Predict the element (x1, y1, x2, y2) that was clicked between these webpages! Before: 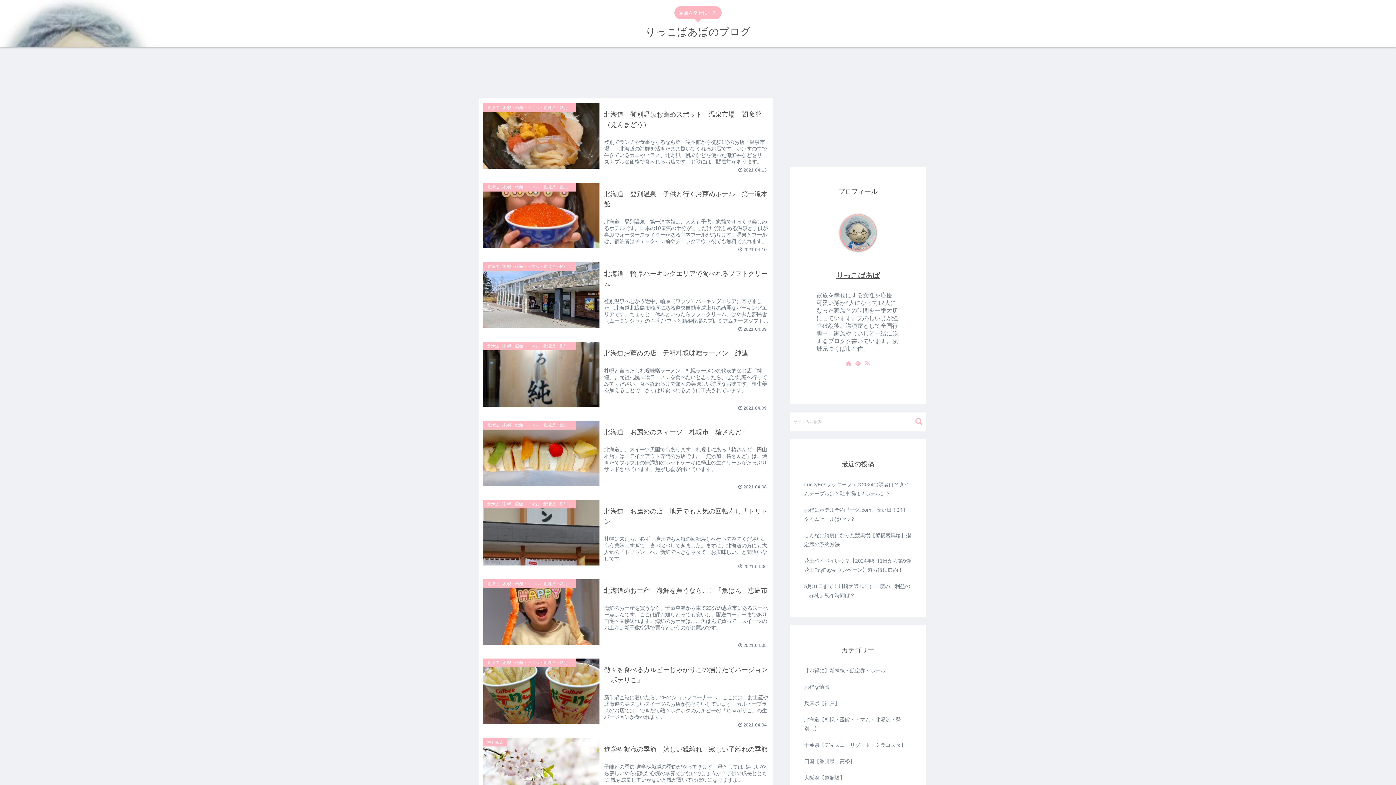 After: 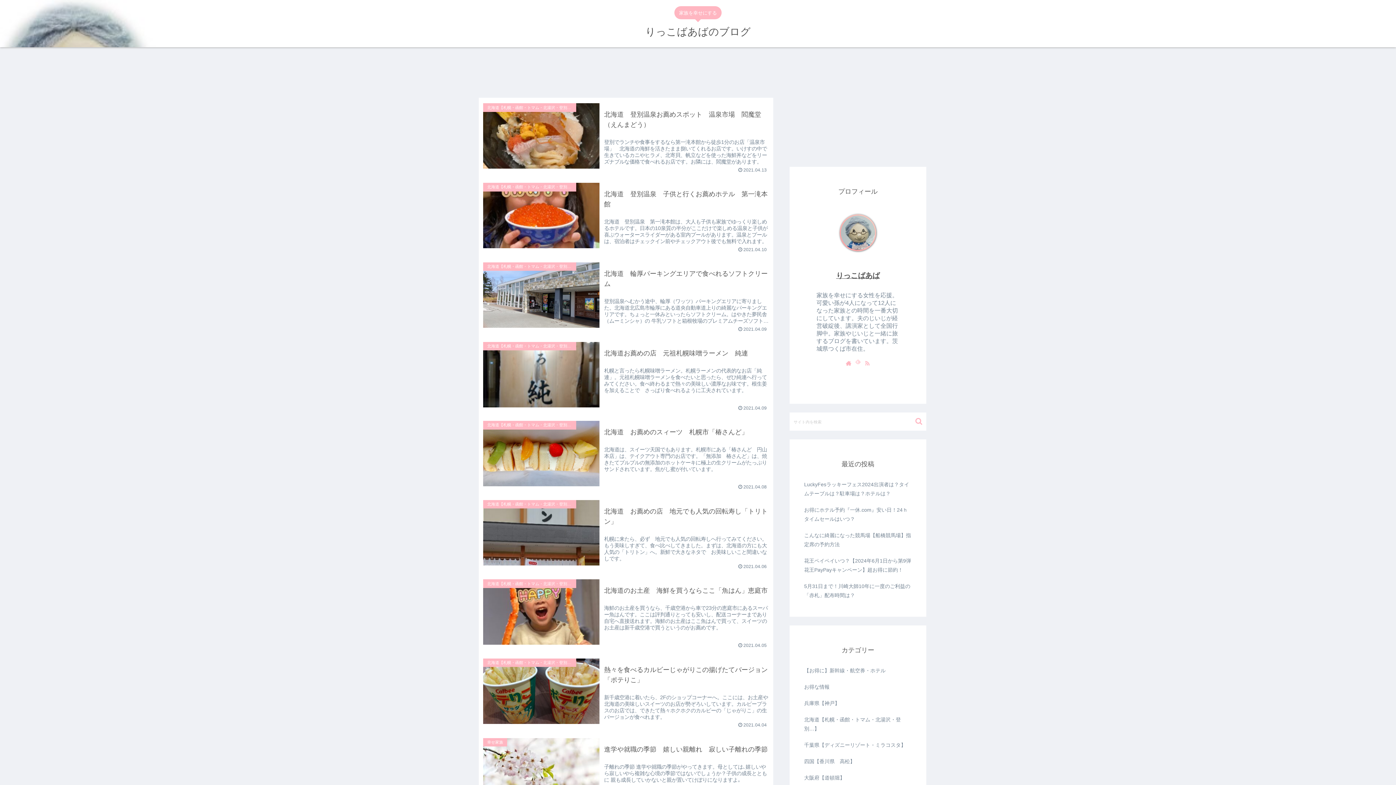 Action: label: feedlyで更新情報を購読 bbox: (853, 358, 862, 368)